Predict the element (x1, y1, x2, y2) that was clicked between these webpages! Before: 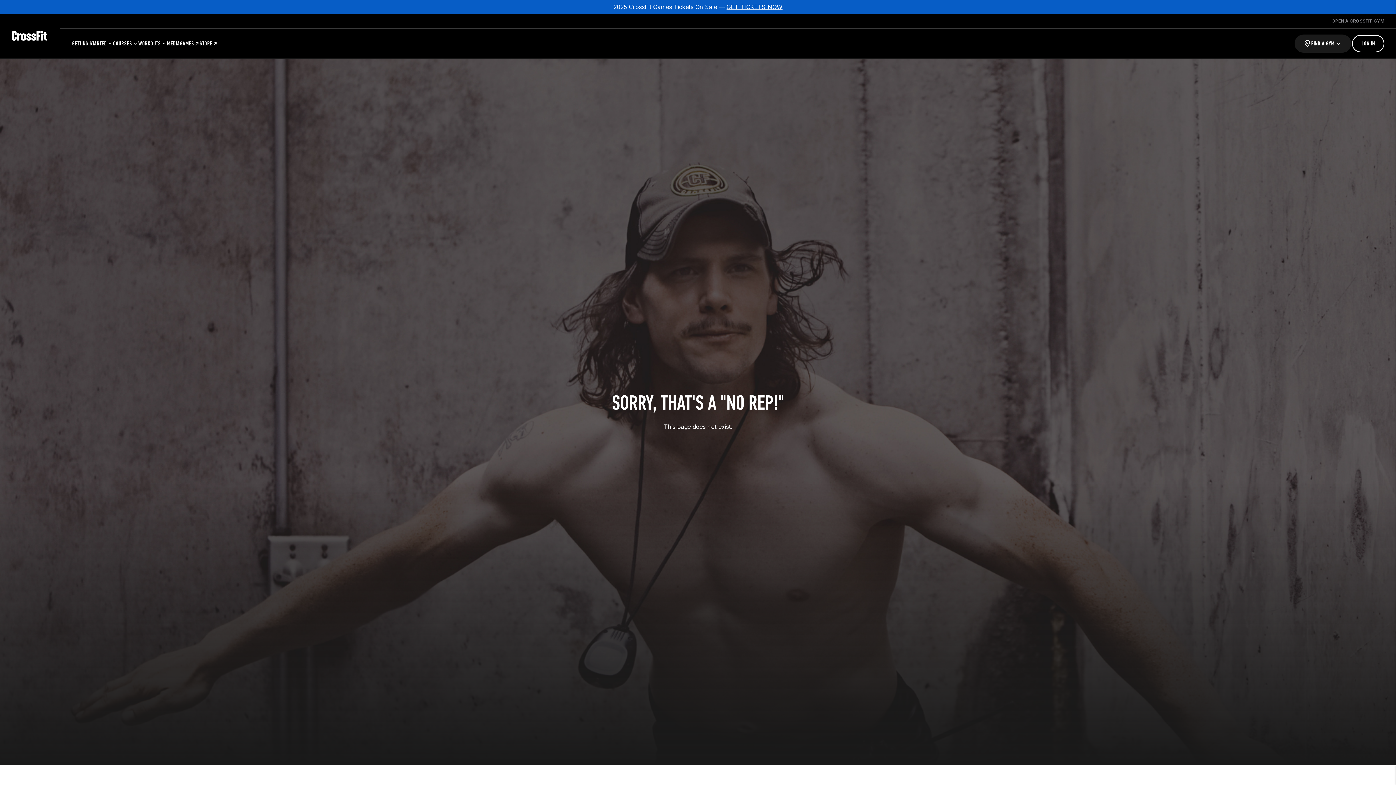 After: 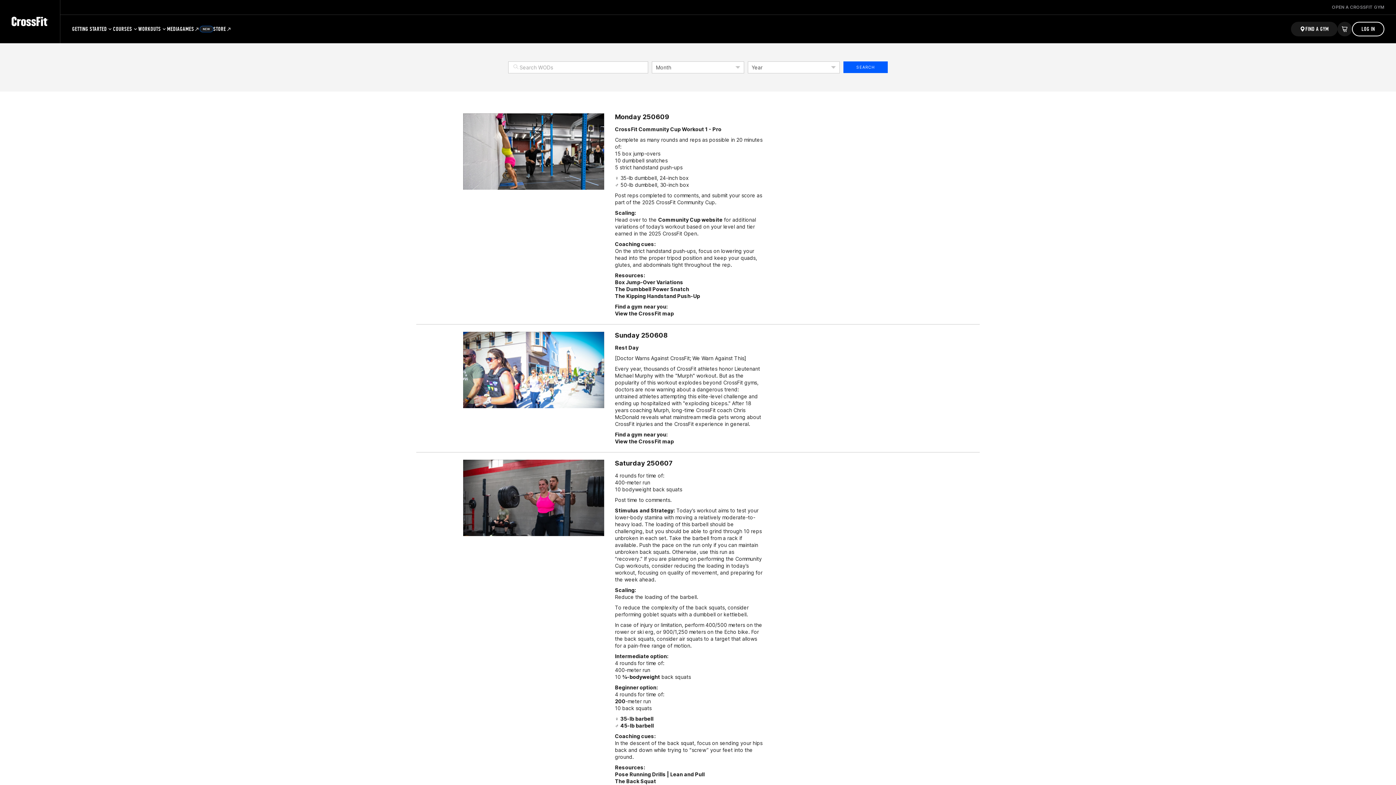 Action: label: WORKOUTS bbox: (138, 28, 167, 58)